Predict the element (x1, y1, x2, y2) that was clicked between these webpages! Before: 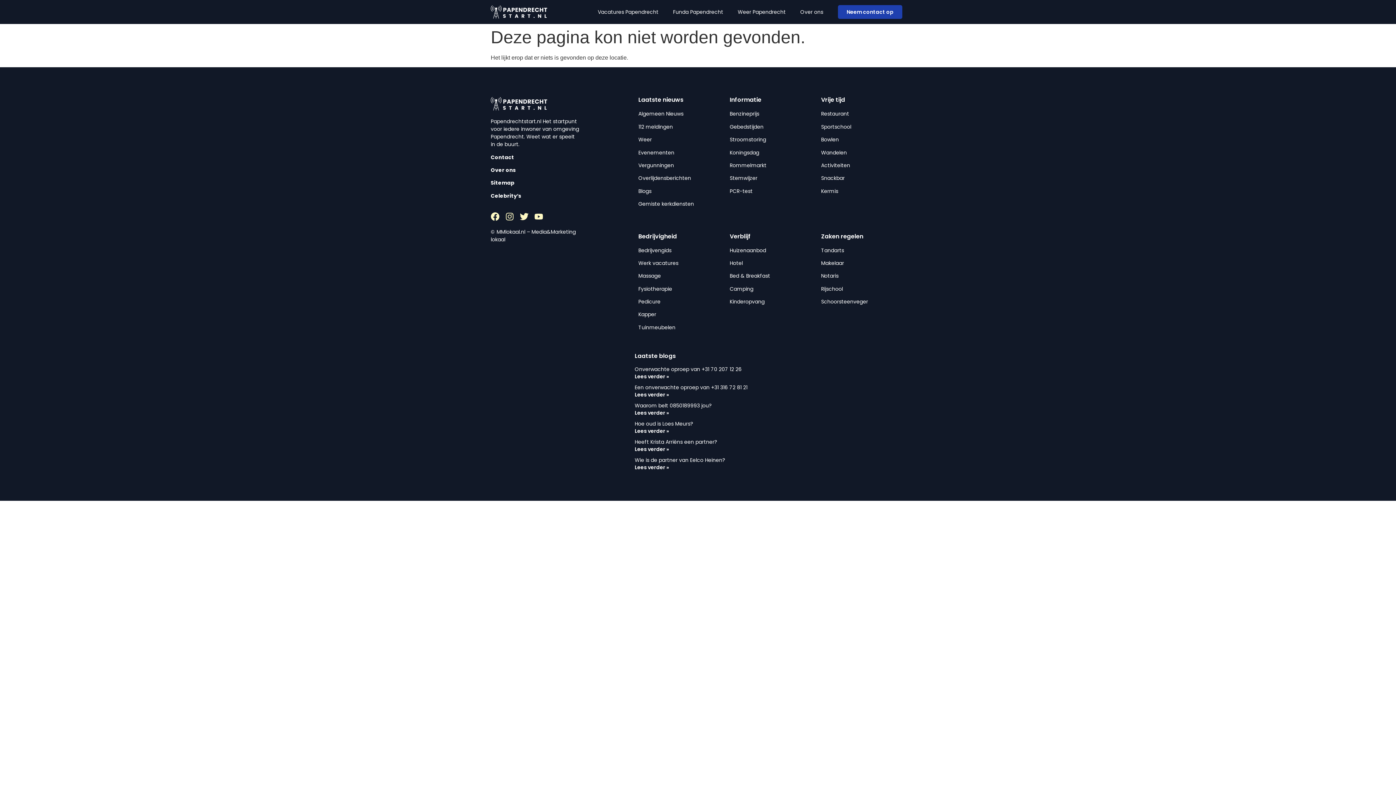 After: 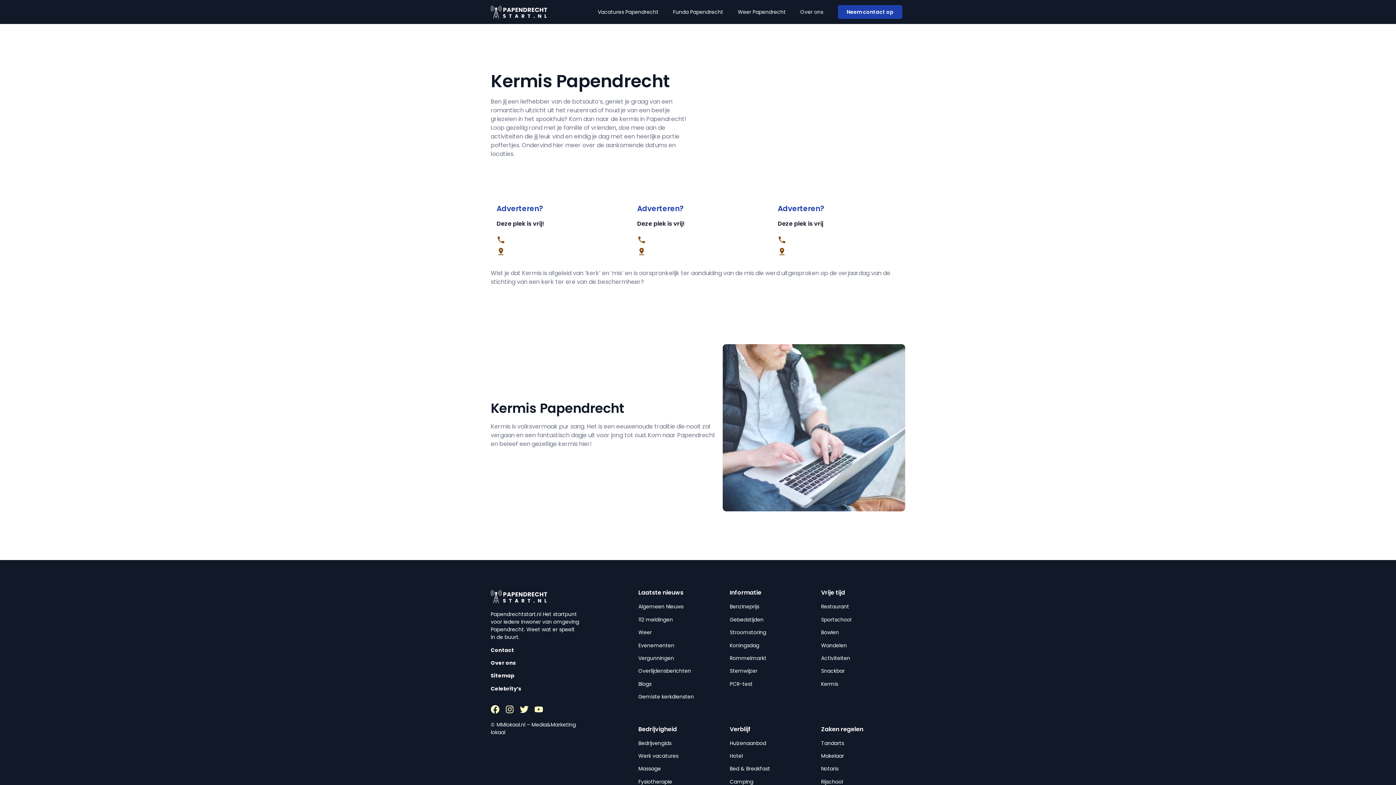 Action: bbox: (821, 187, 838, 194) label: Kermis